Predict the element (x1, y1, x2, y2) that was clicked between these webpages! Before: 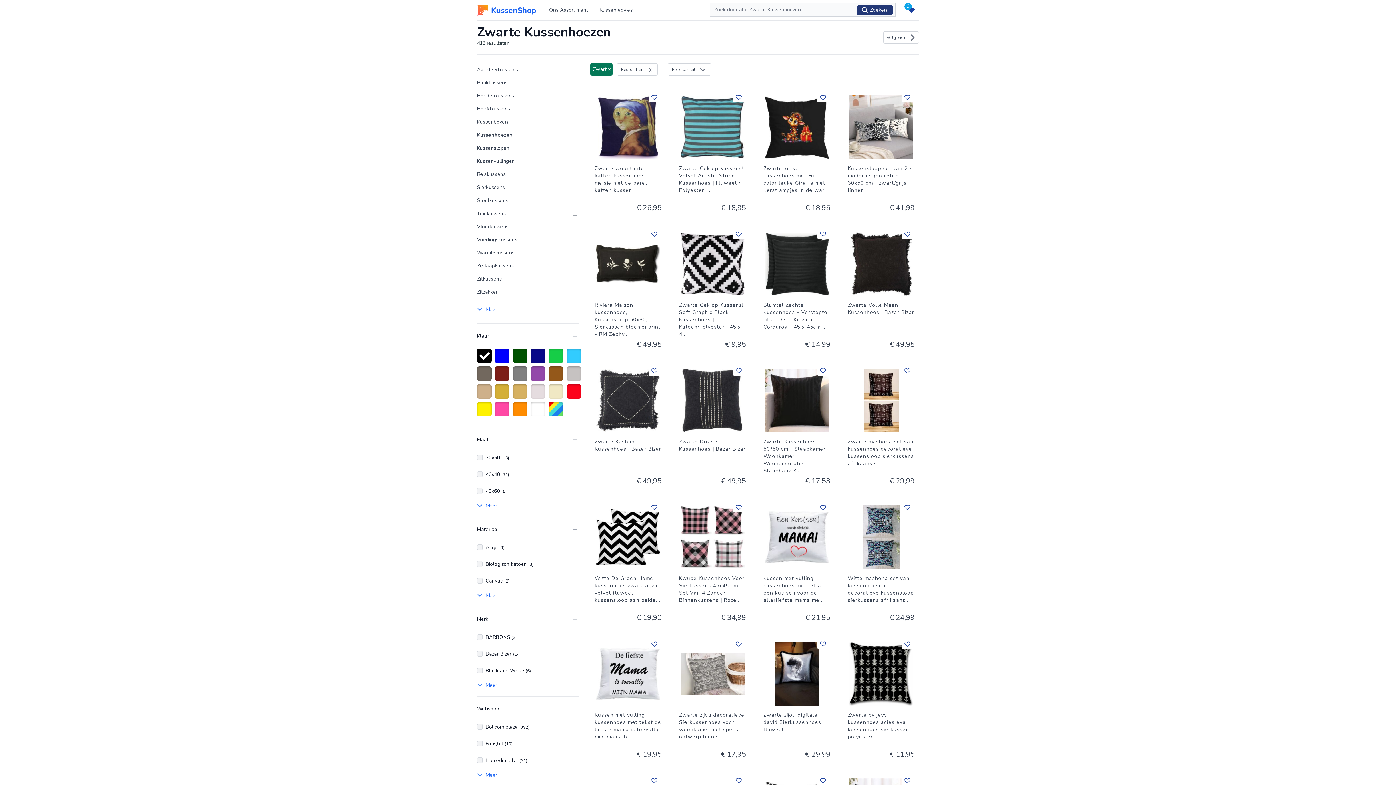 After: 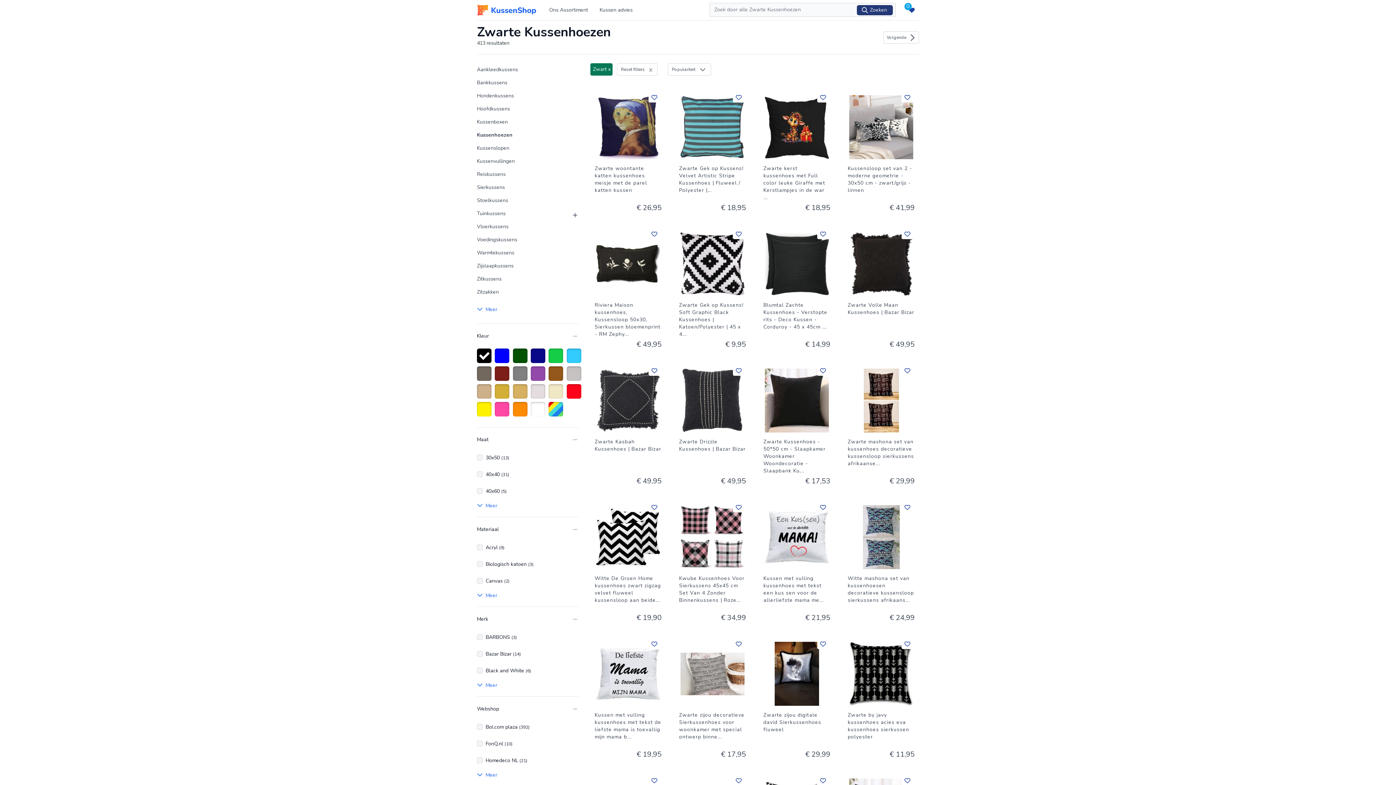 Action: bbox: (482, 575, 578, 586) label: Canvas (2)